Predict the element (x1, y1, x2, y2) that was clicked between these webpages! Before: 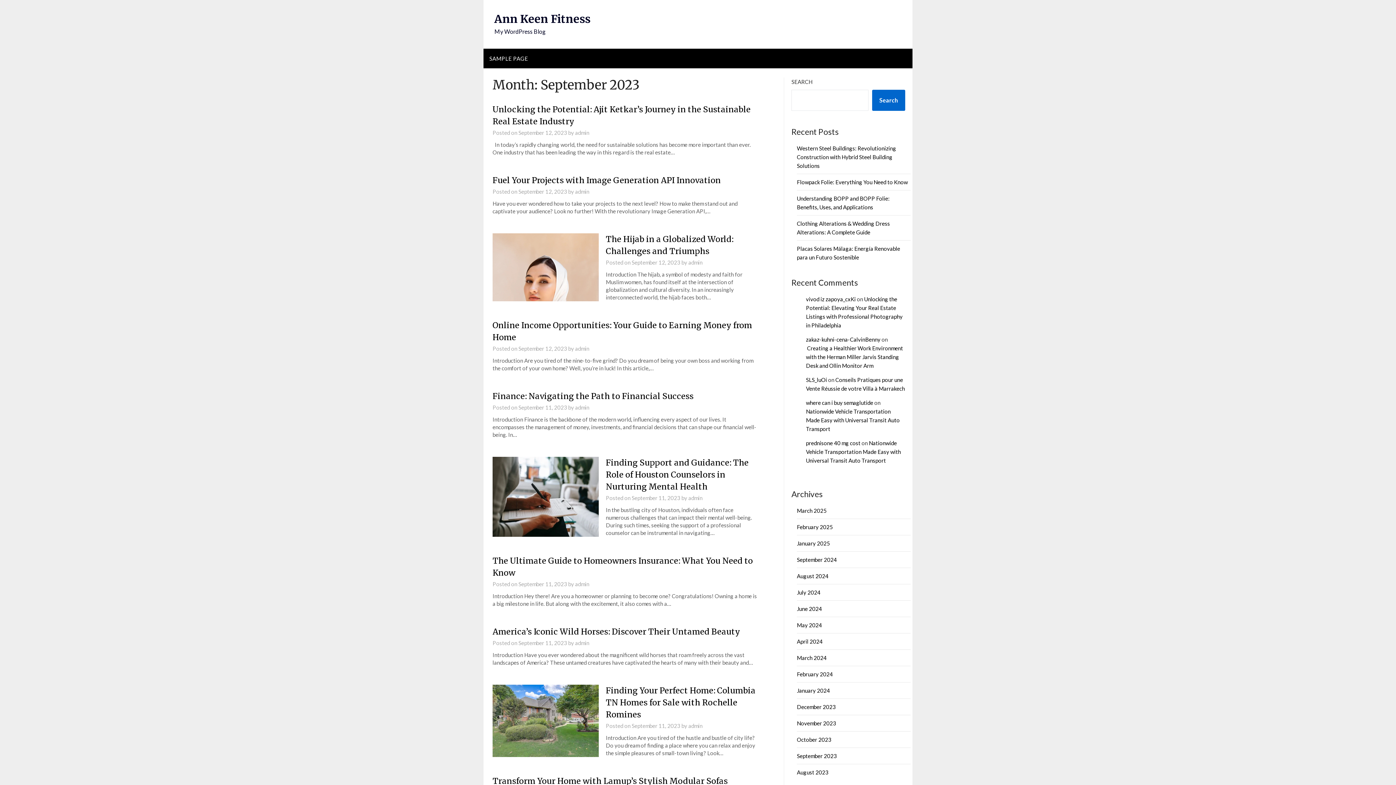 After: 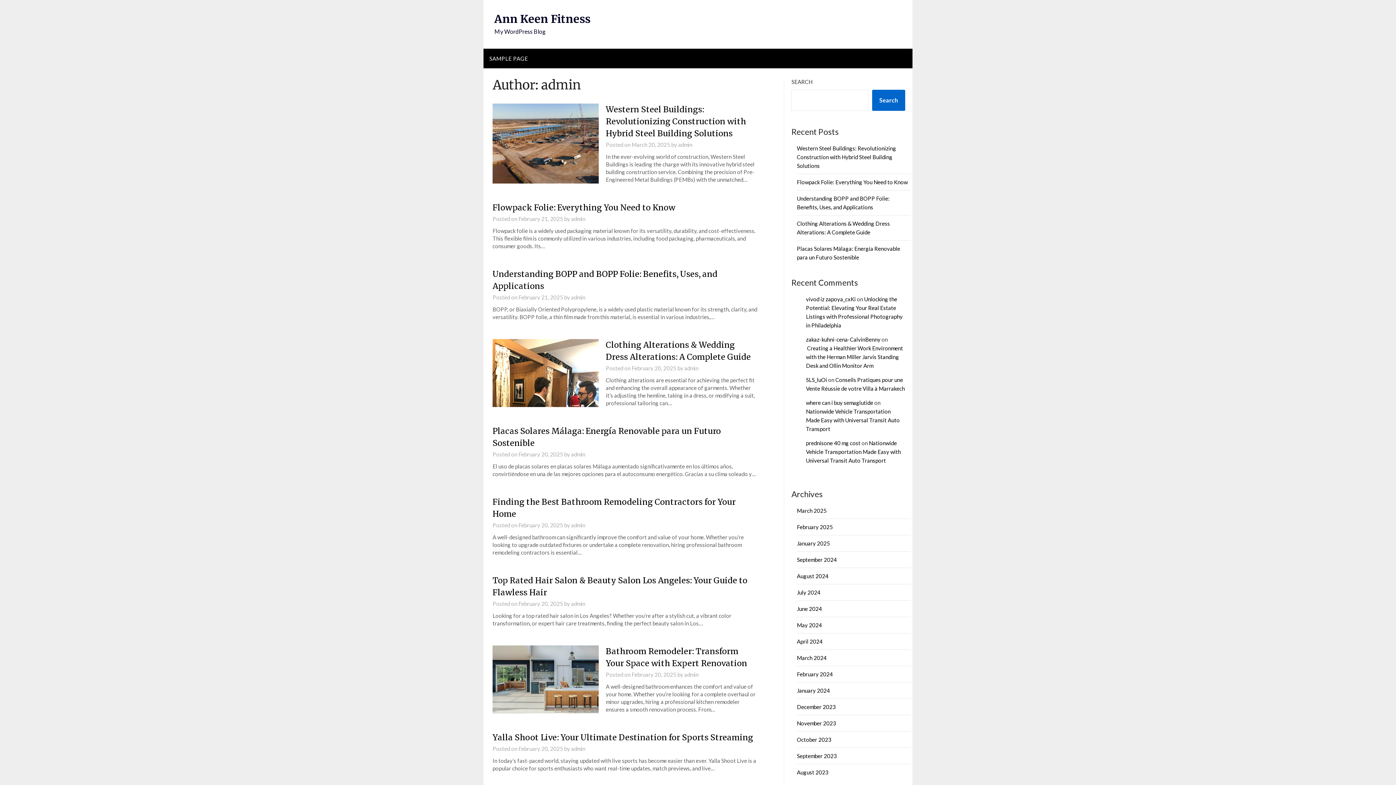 Action: bbox: (575, 129, 589, 136) label: admin